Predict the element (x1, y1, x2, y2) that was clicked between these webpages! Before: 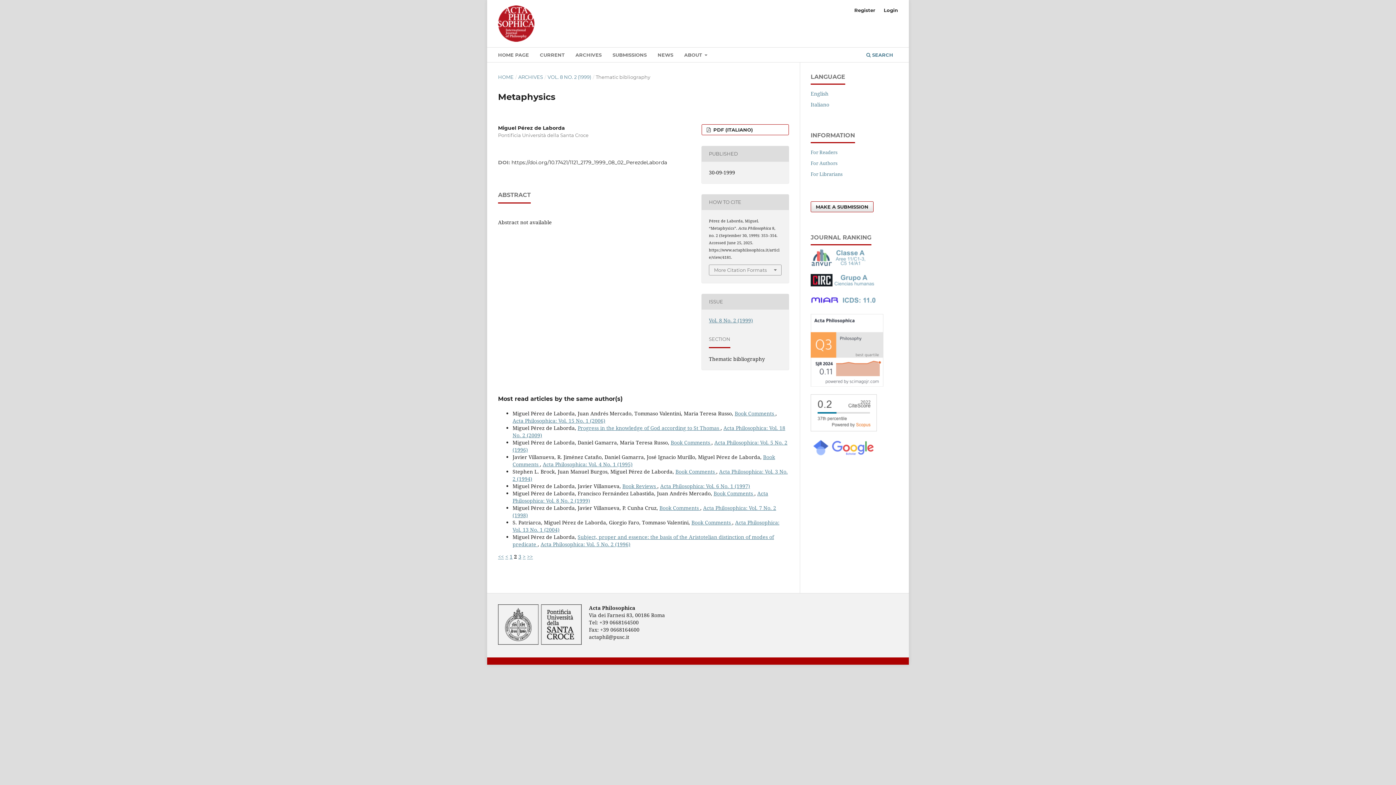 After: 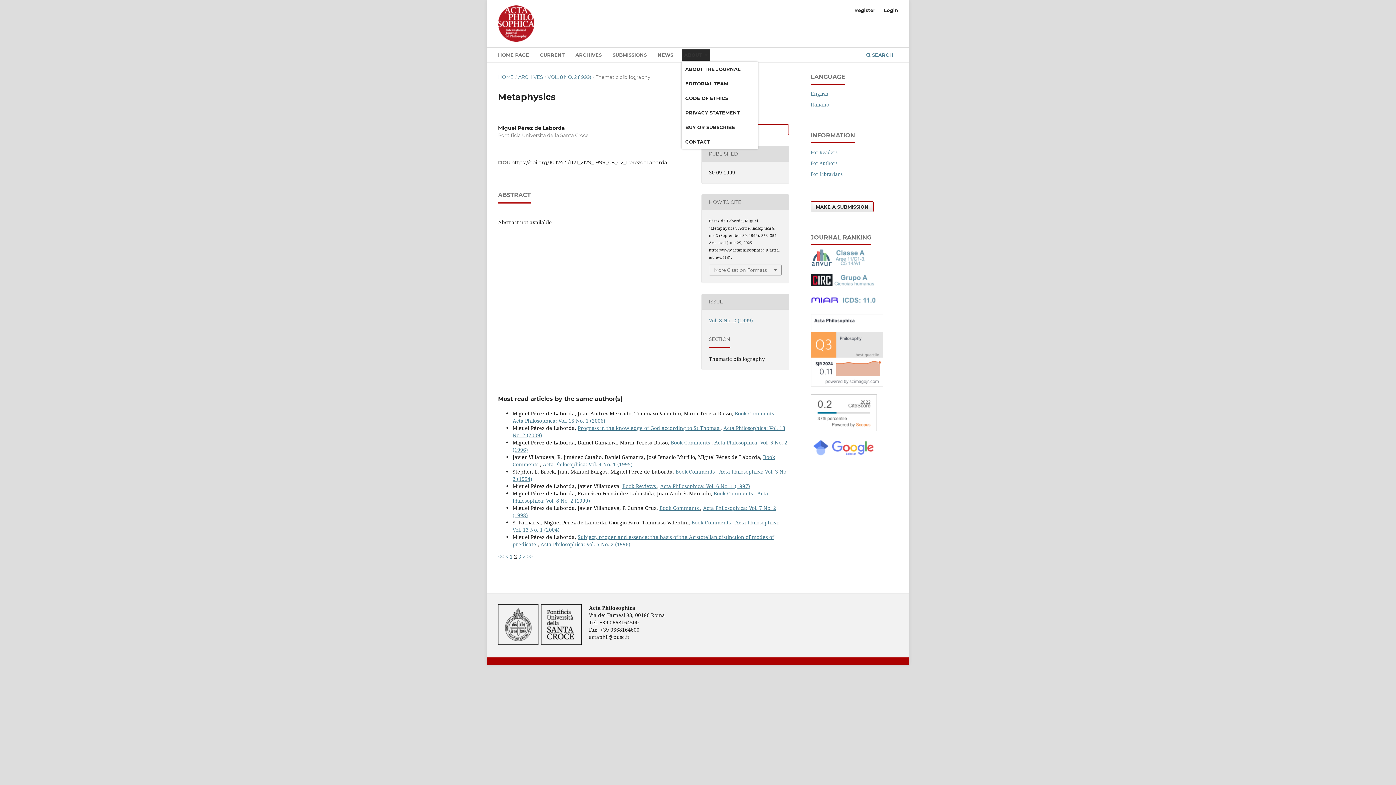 Action: label: ABOUT  bbox: (682, 49, 710, 62)